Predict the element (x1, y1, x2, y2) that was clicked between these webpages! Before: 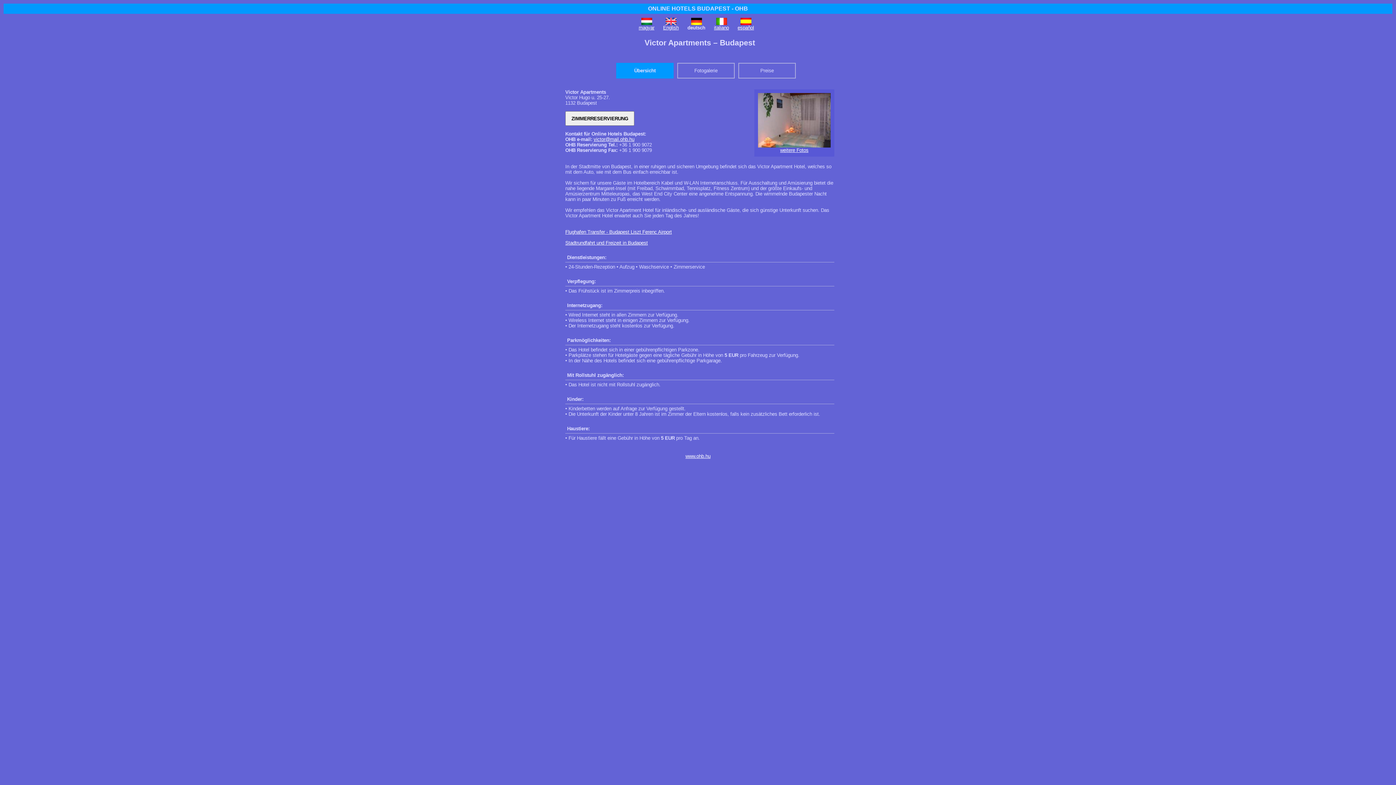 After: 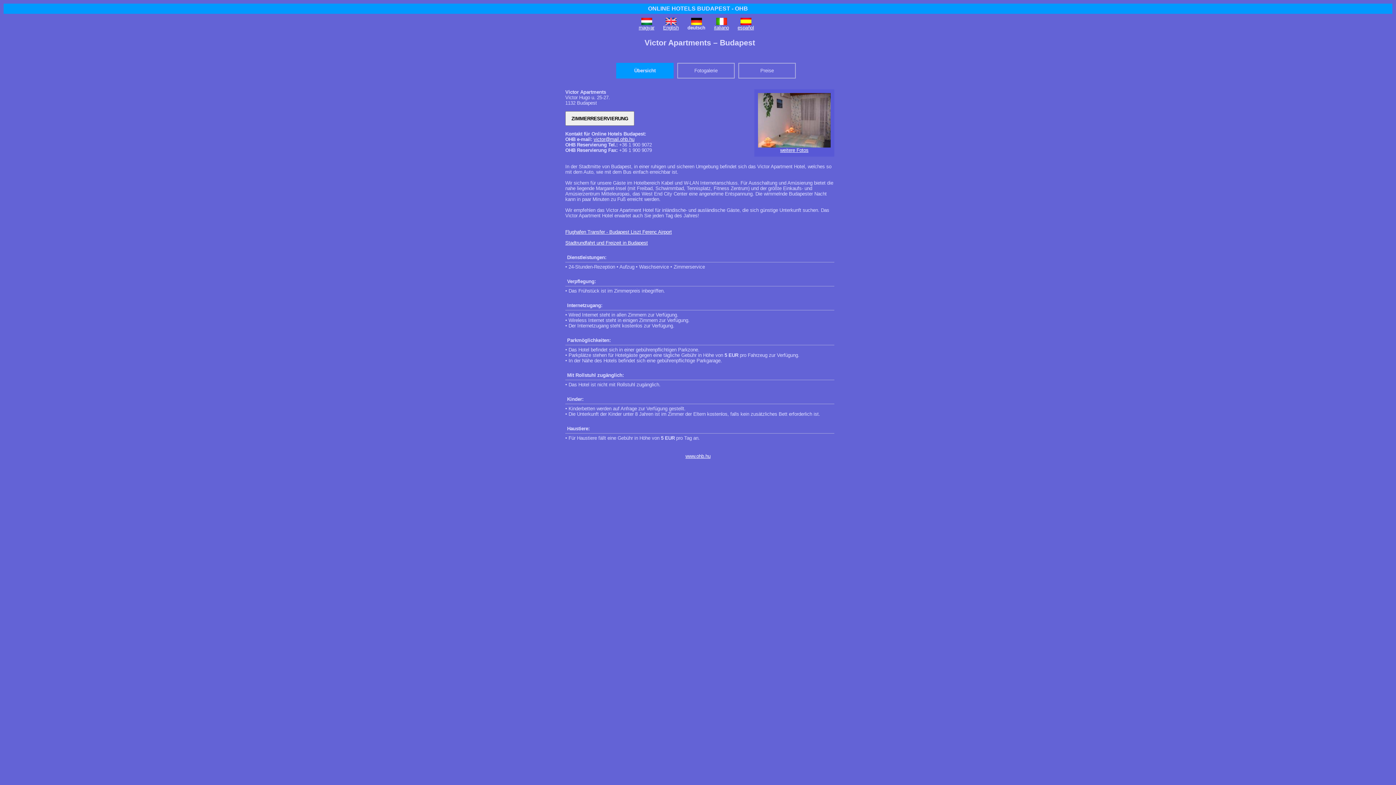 Action: bbox: (691, 20, 702, 26)